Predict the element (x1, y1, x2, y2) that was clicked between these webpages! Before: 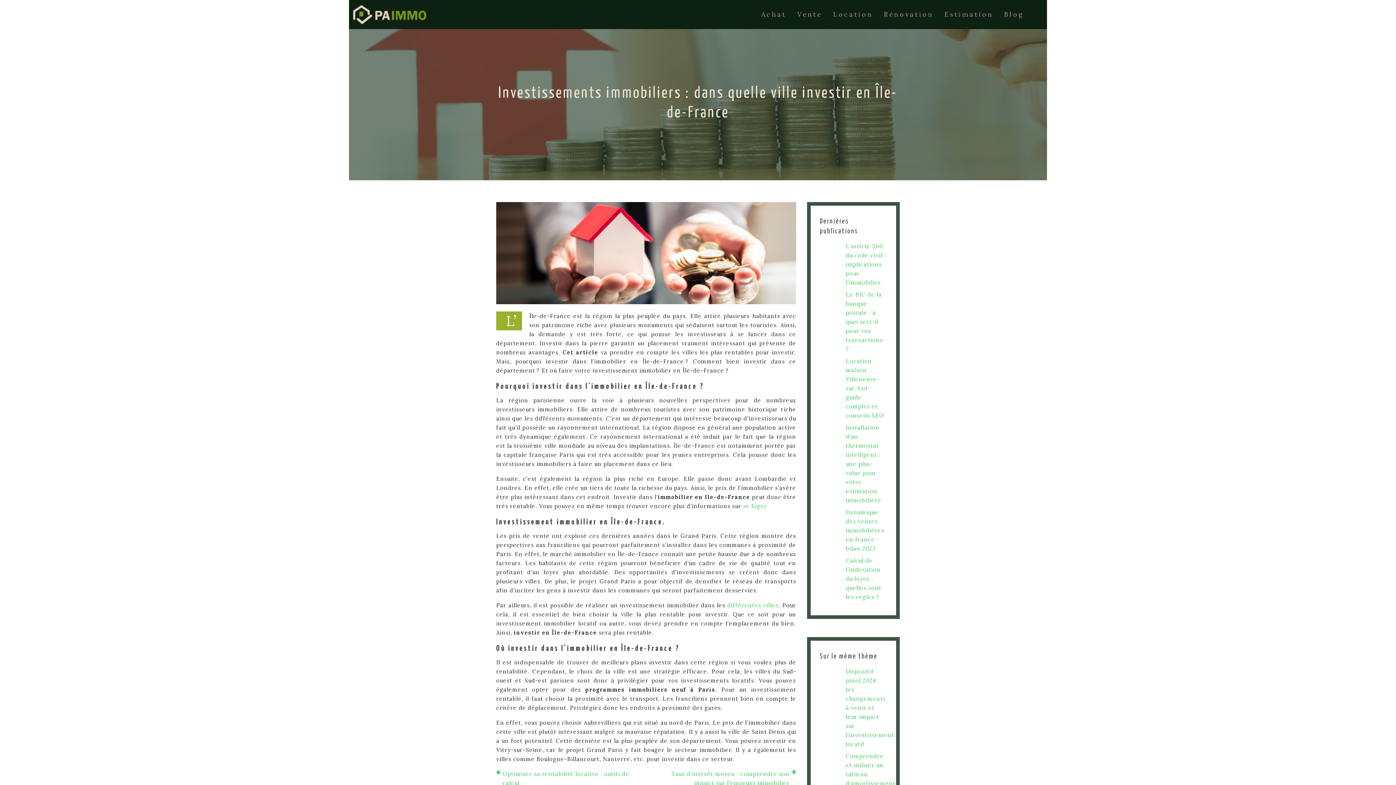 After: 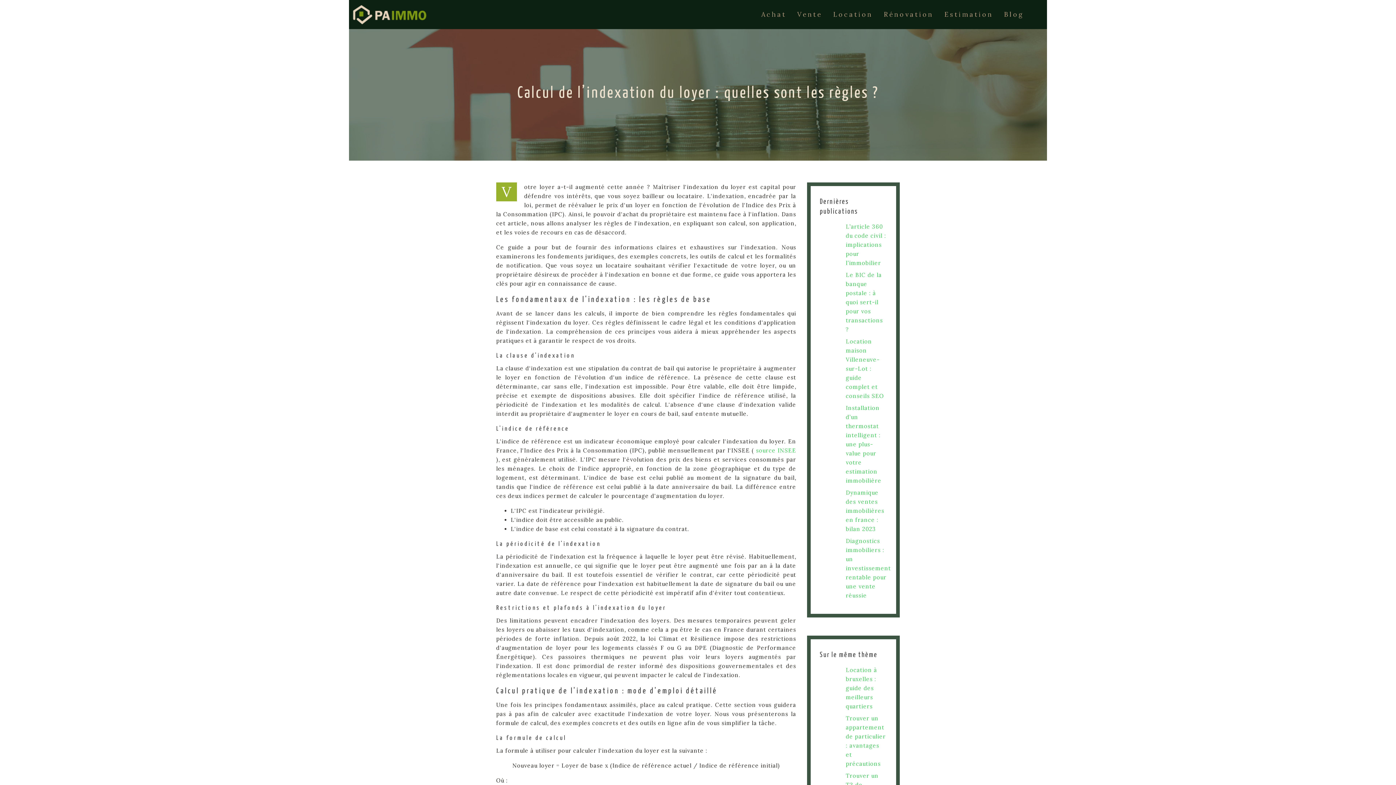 Action: label: Calcul de l’indexation du loyer : quelles sont les règles ? bbox: (820, 556, 887, 601)